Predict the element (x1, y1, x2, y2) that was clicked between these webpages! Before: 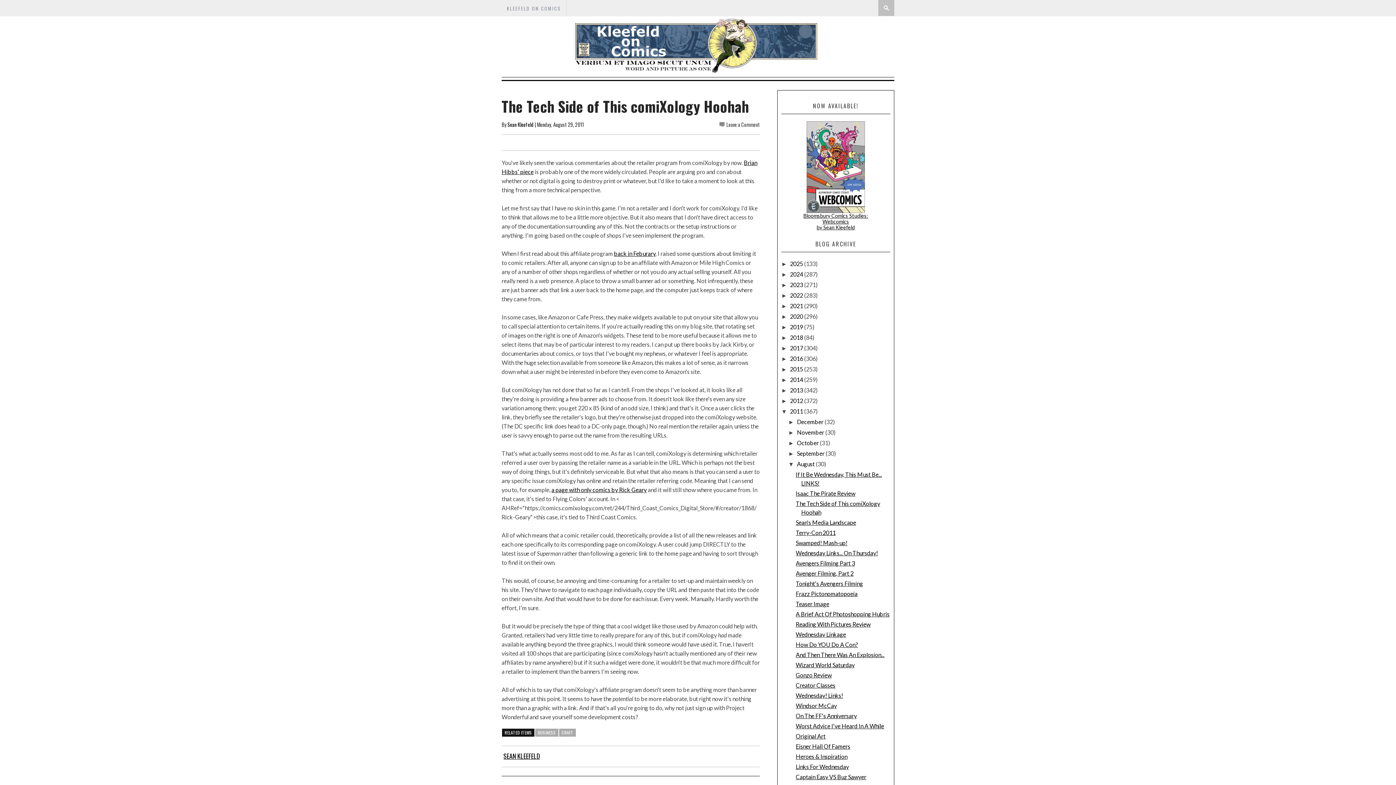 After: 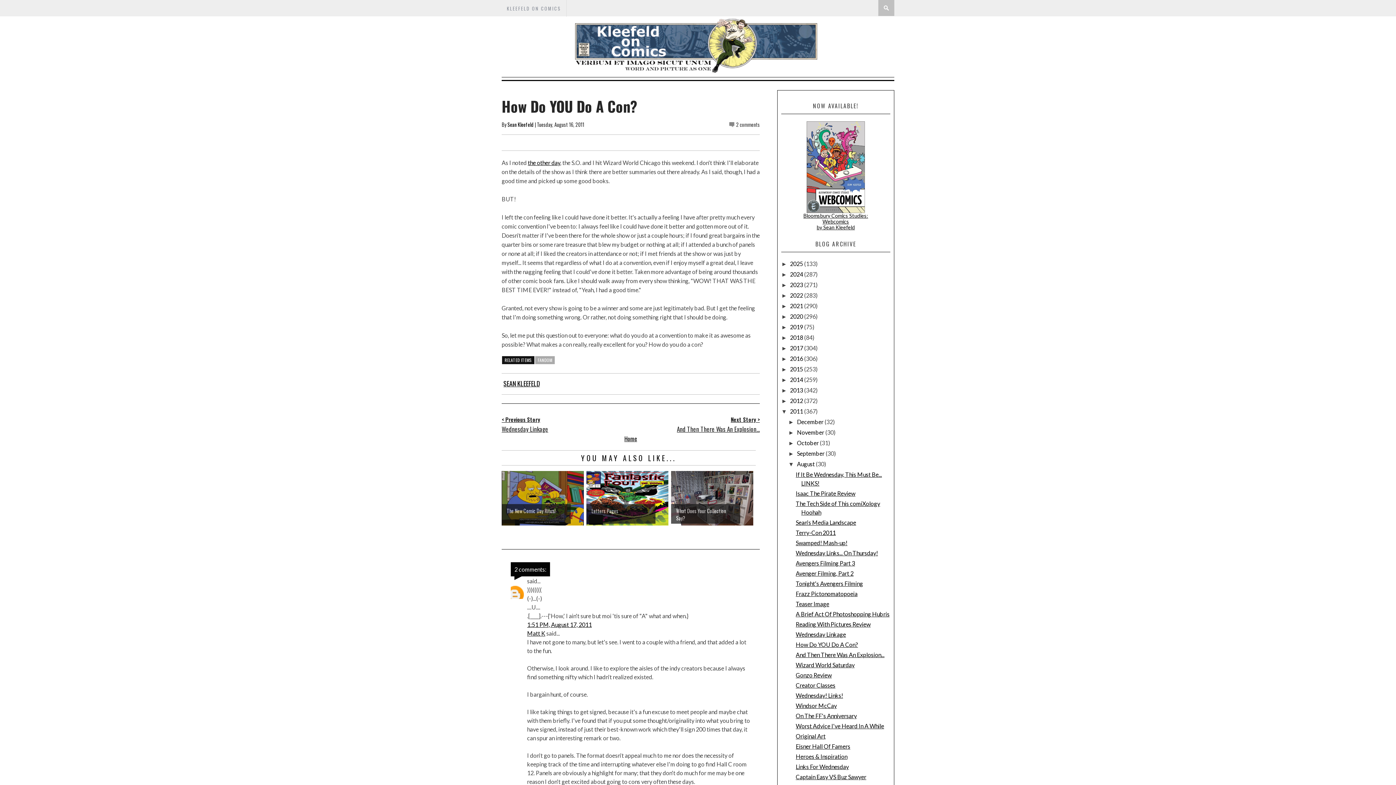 Action: label: How Do YOU Do A Con? bbox: (795, 641, 858, 648)